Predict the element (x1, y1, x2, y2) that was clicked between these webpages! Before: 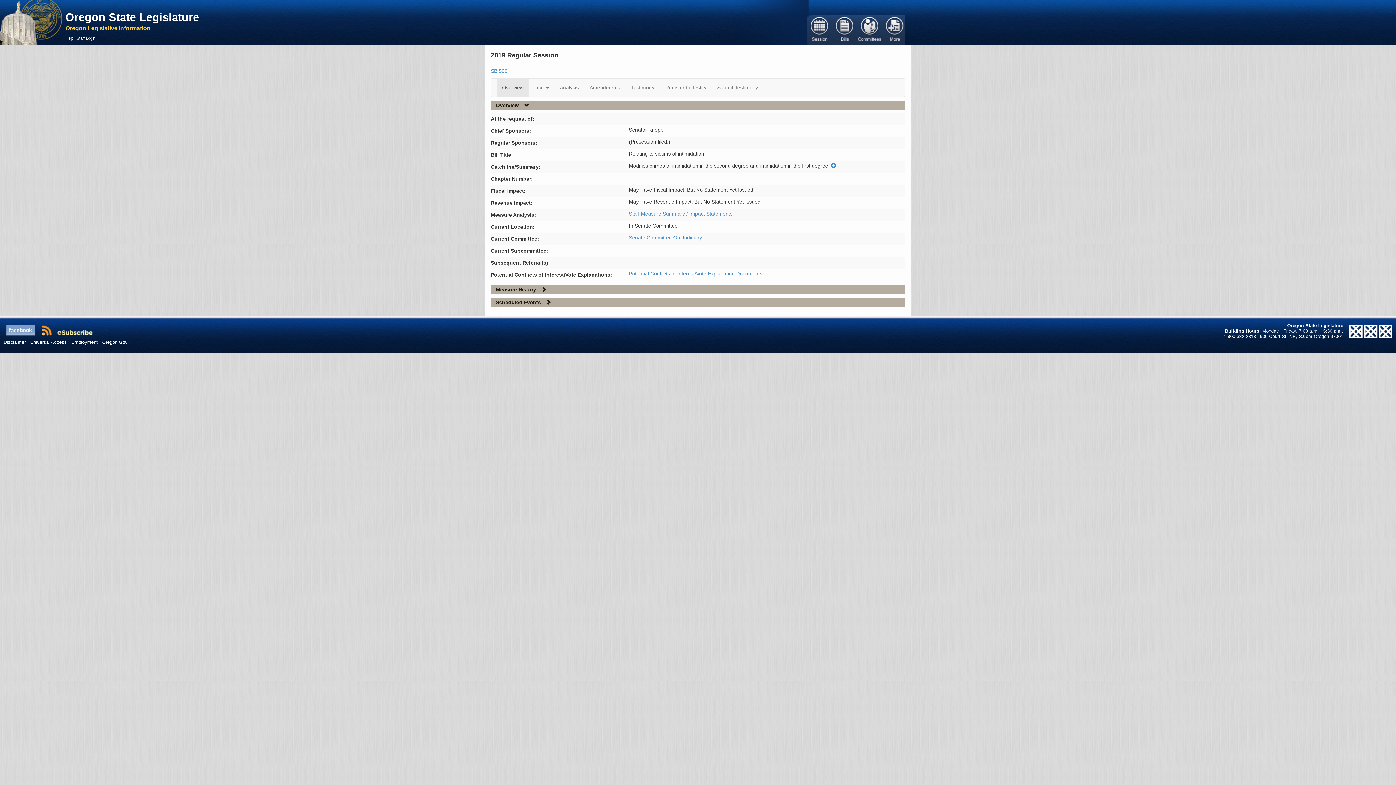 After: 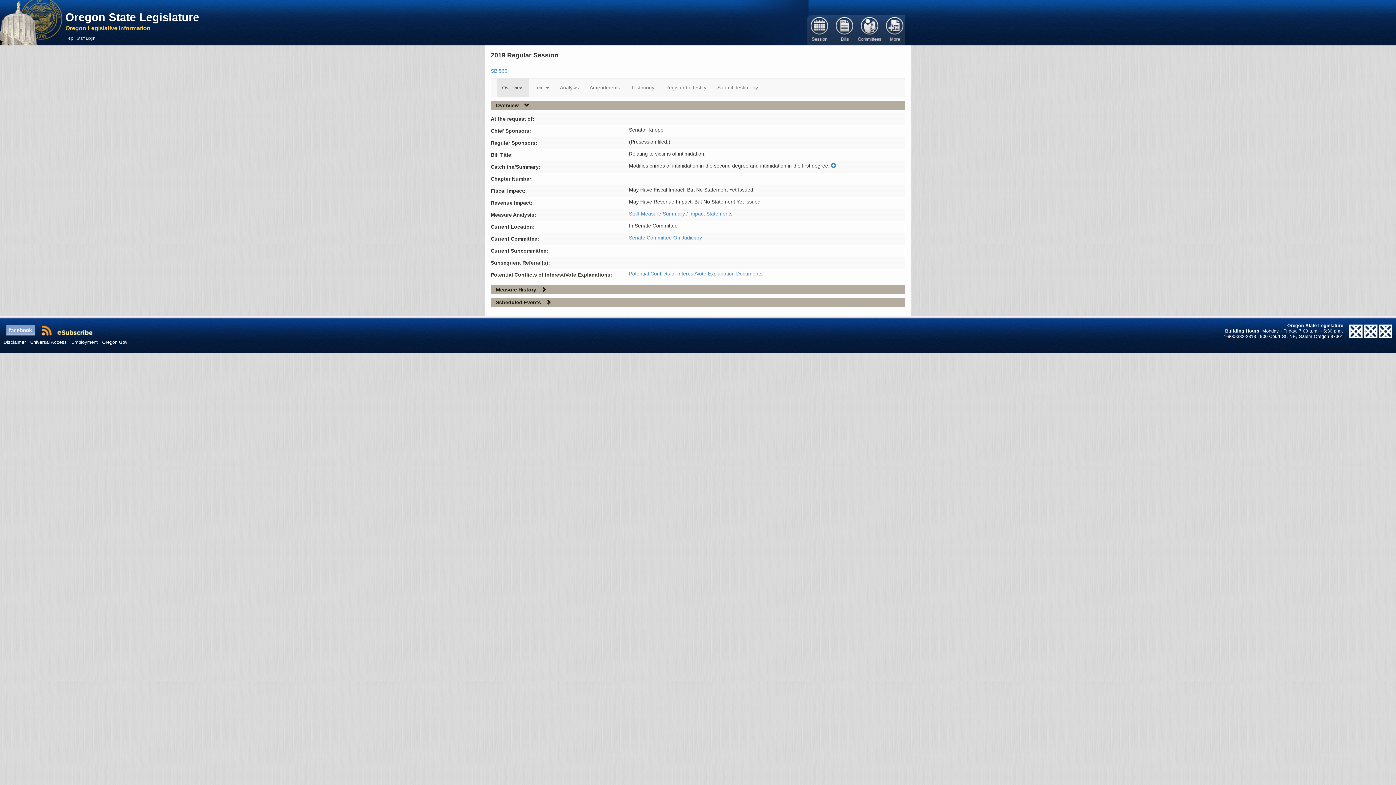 Action: label: Help bbox: (65, 36, 73, 40)